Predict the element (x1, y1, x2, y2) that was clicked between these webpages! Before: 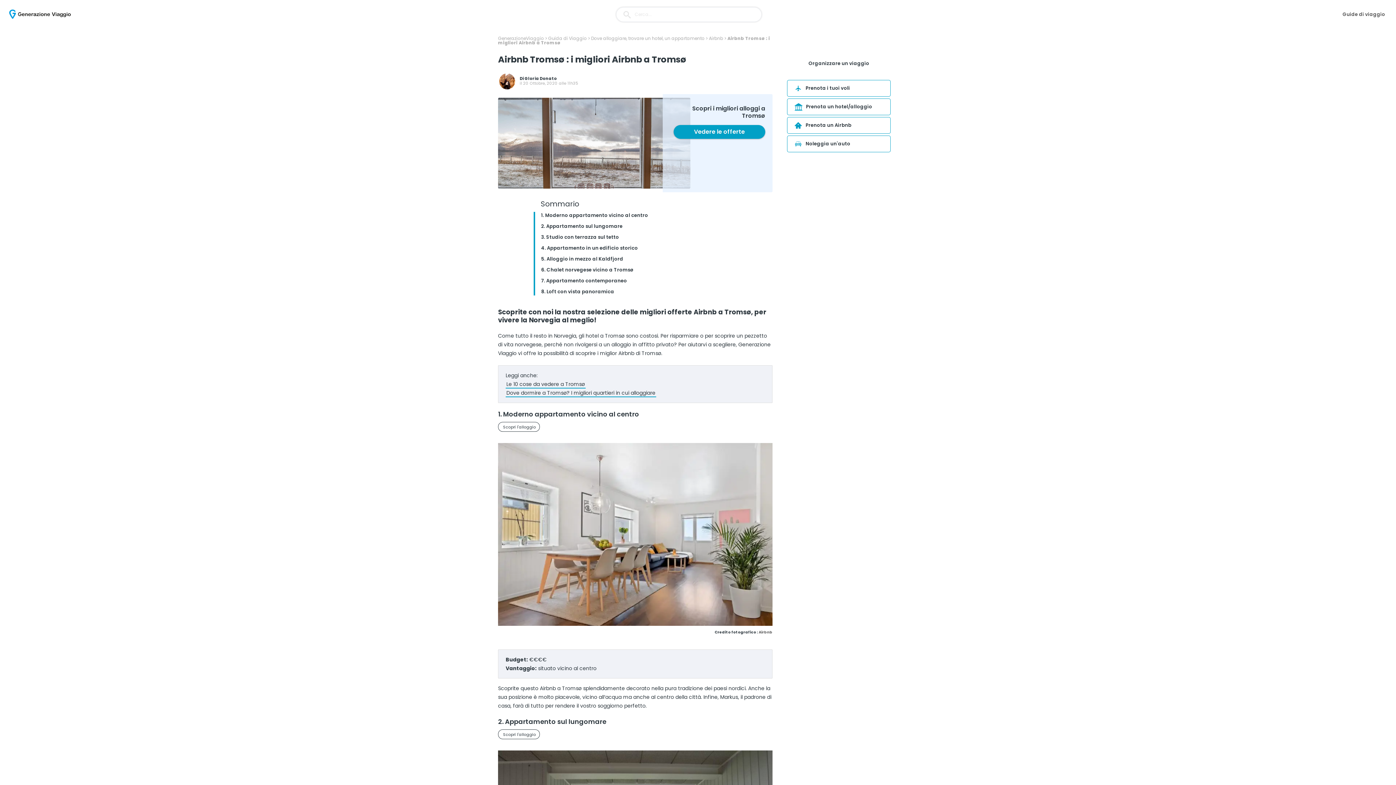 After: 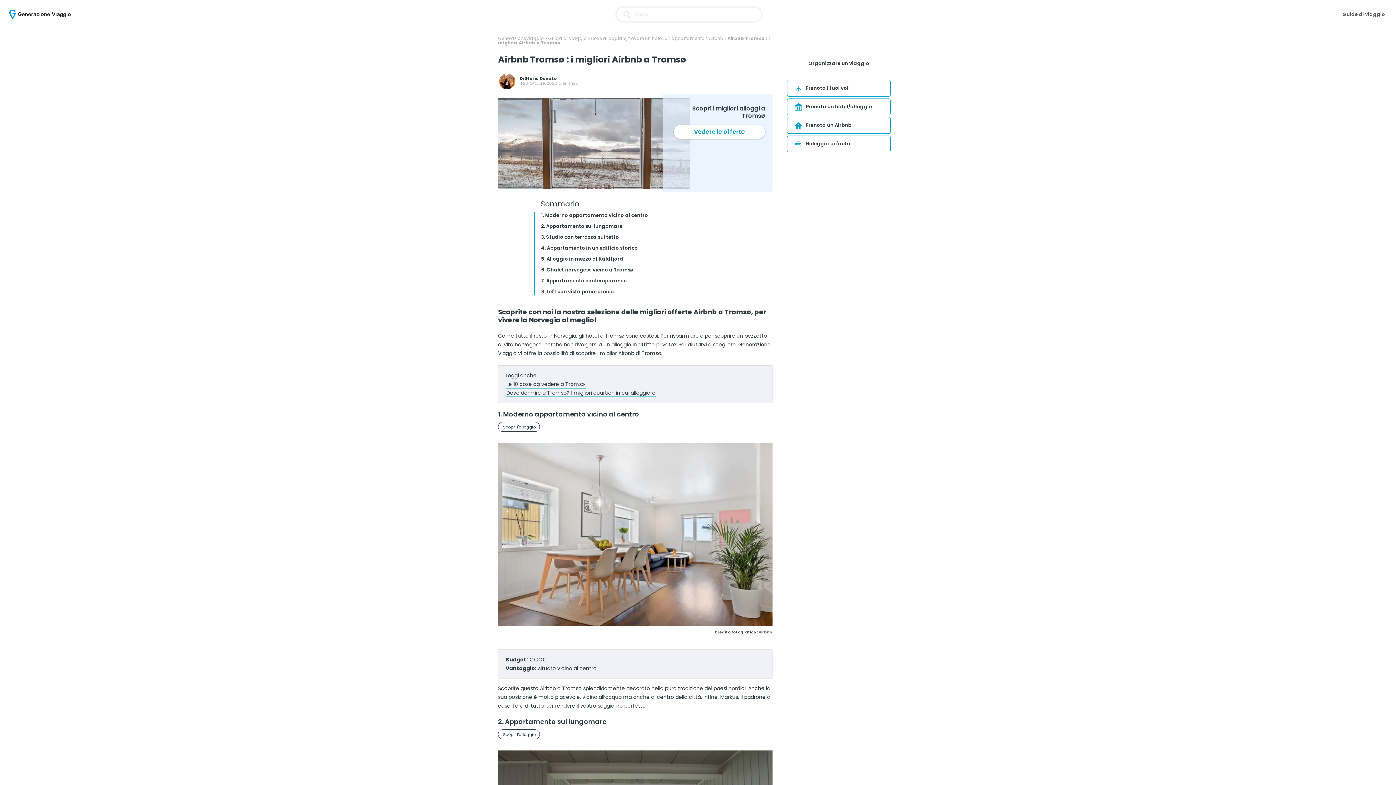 Action: label: Vedere le offerte bbox: (673, 125, 765, 138)